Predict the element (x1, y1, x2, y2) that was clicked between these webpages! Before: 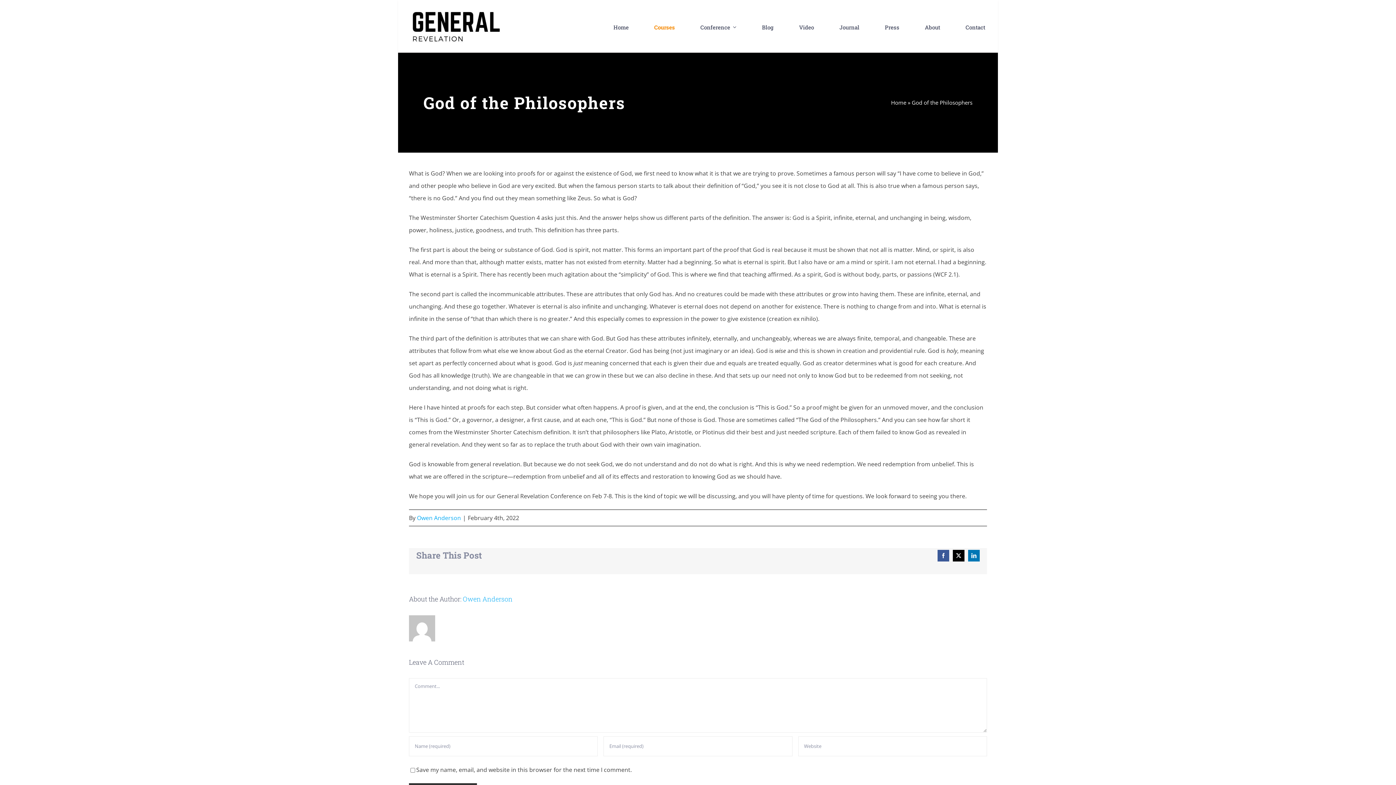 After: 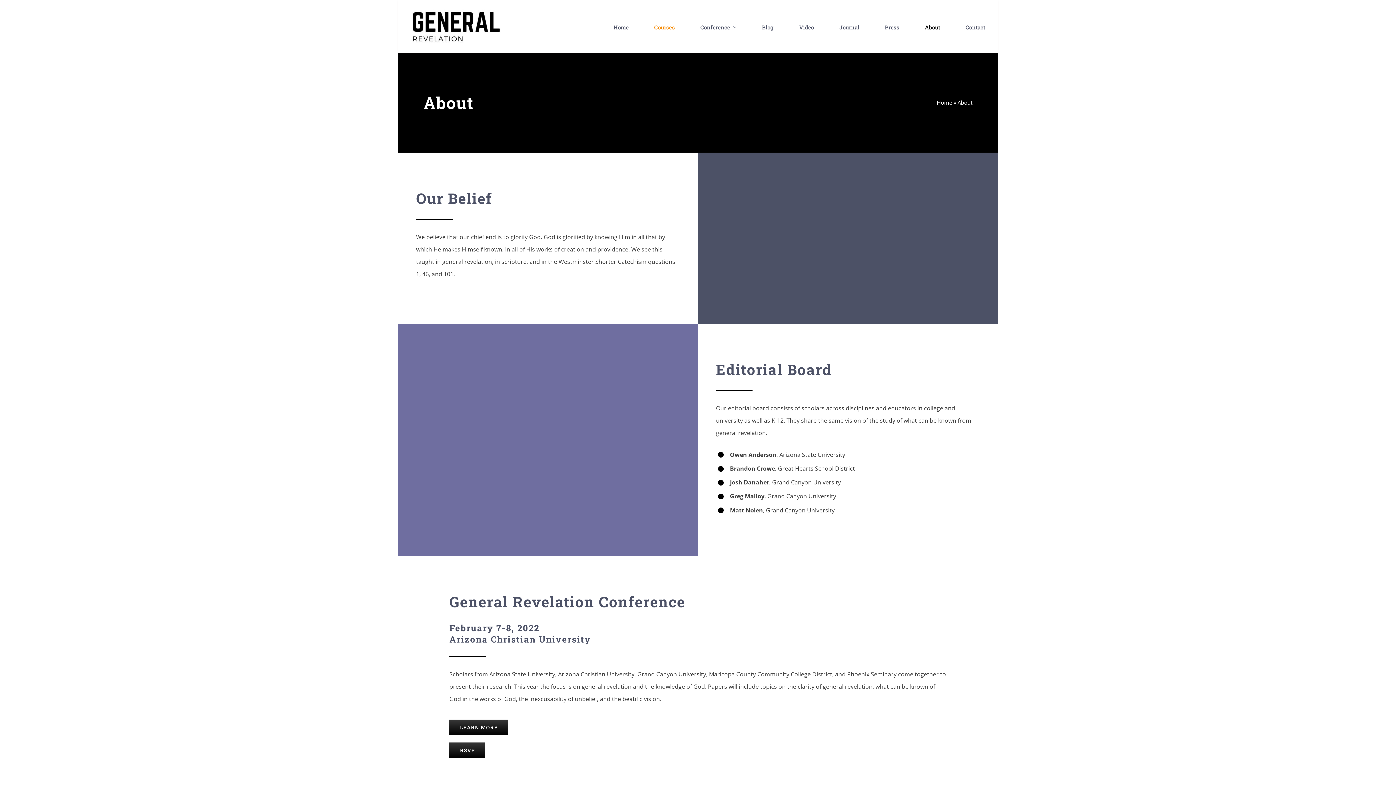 Action: bbox: (925, 15, 940, 37) label: About